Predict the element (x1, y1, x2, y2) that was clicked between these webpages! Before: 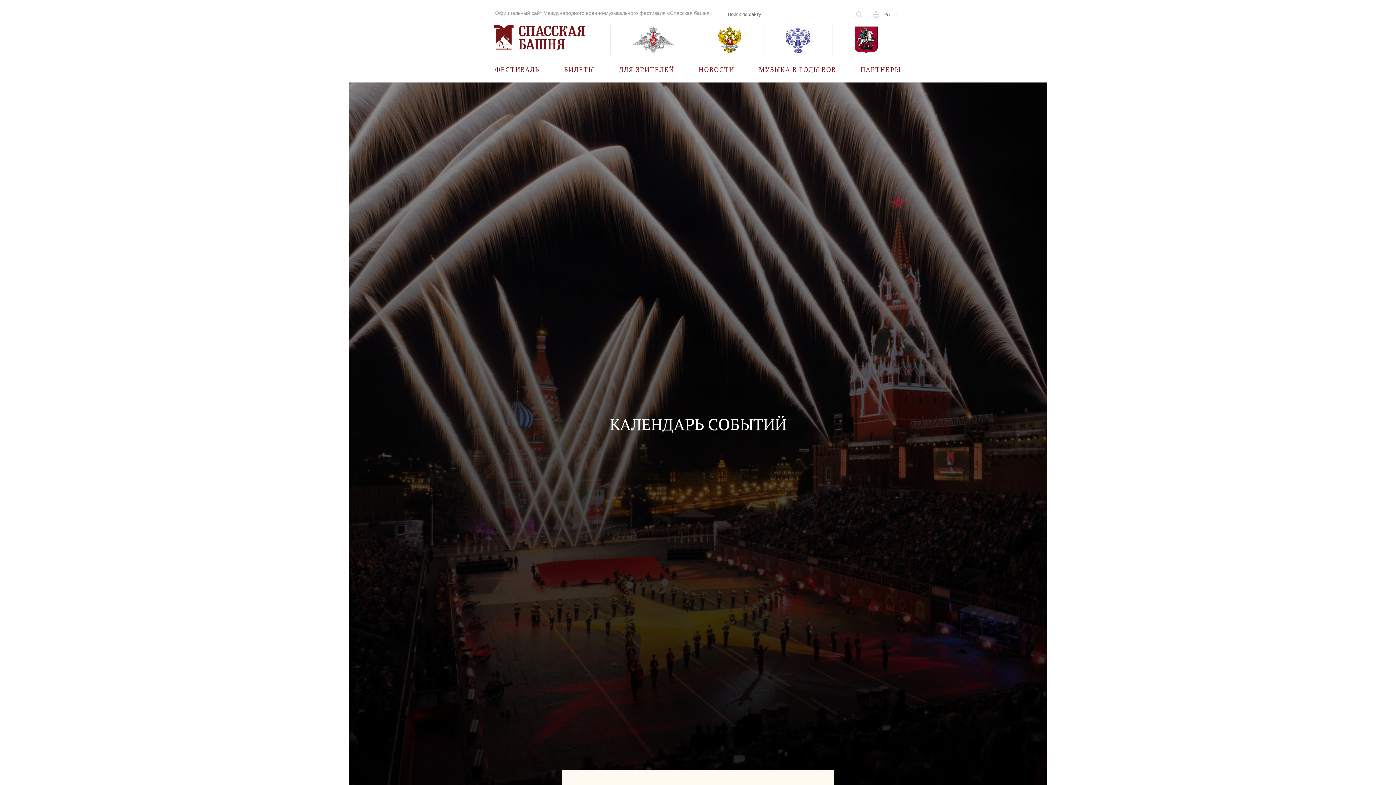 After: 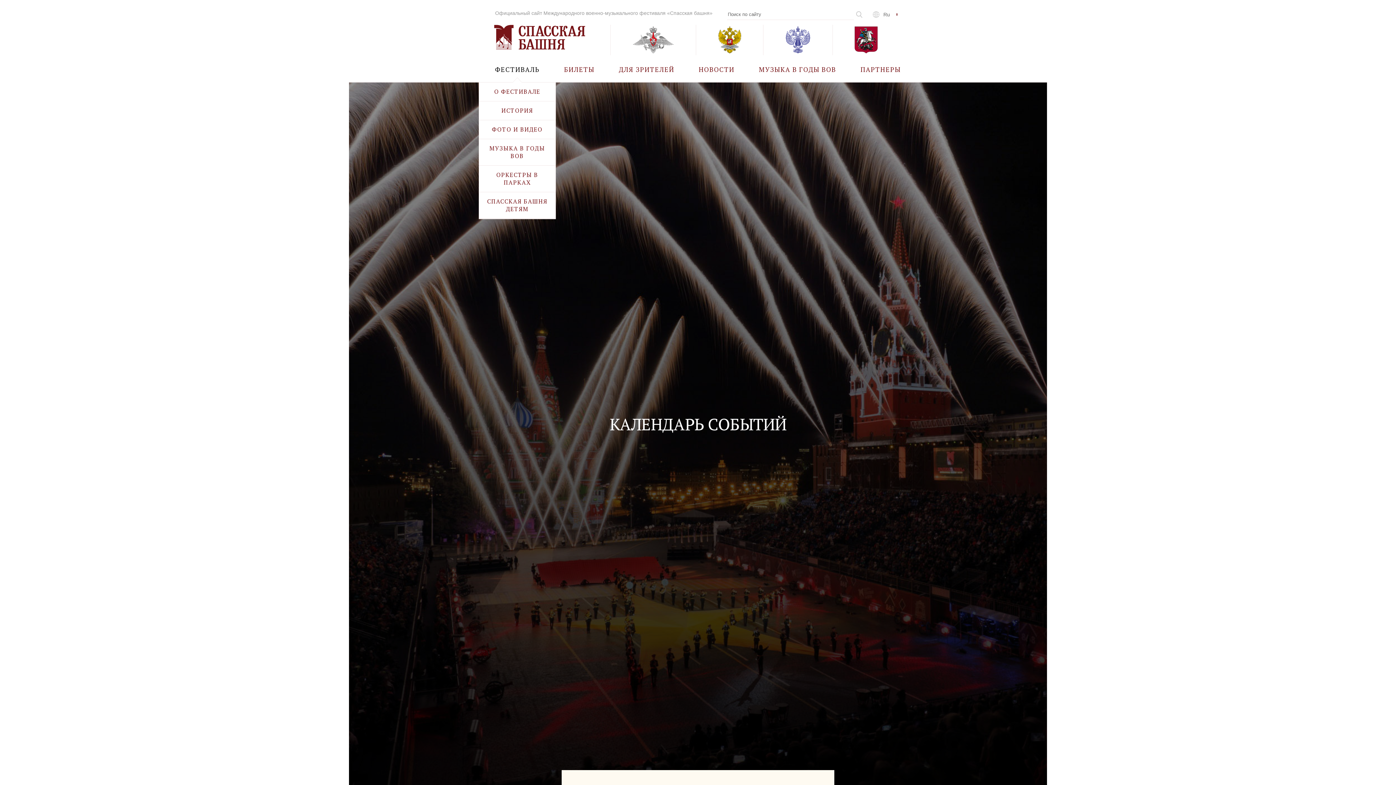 Action: bbox: (495, 56, 539, 82) label: ФЕСТИВАЛЬ